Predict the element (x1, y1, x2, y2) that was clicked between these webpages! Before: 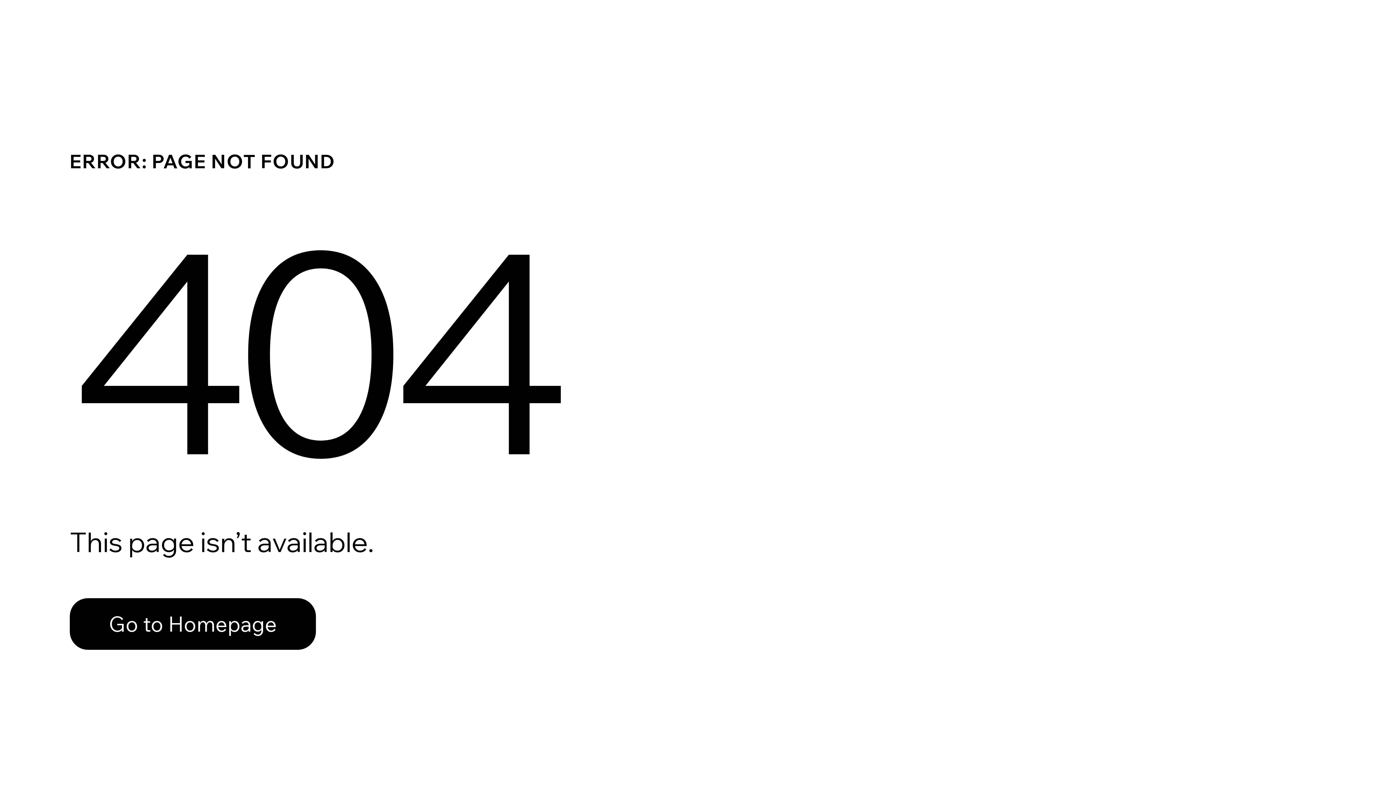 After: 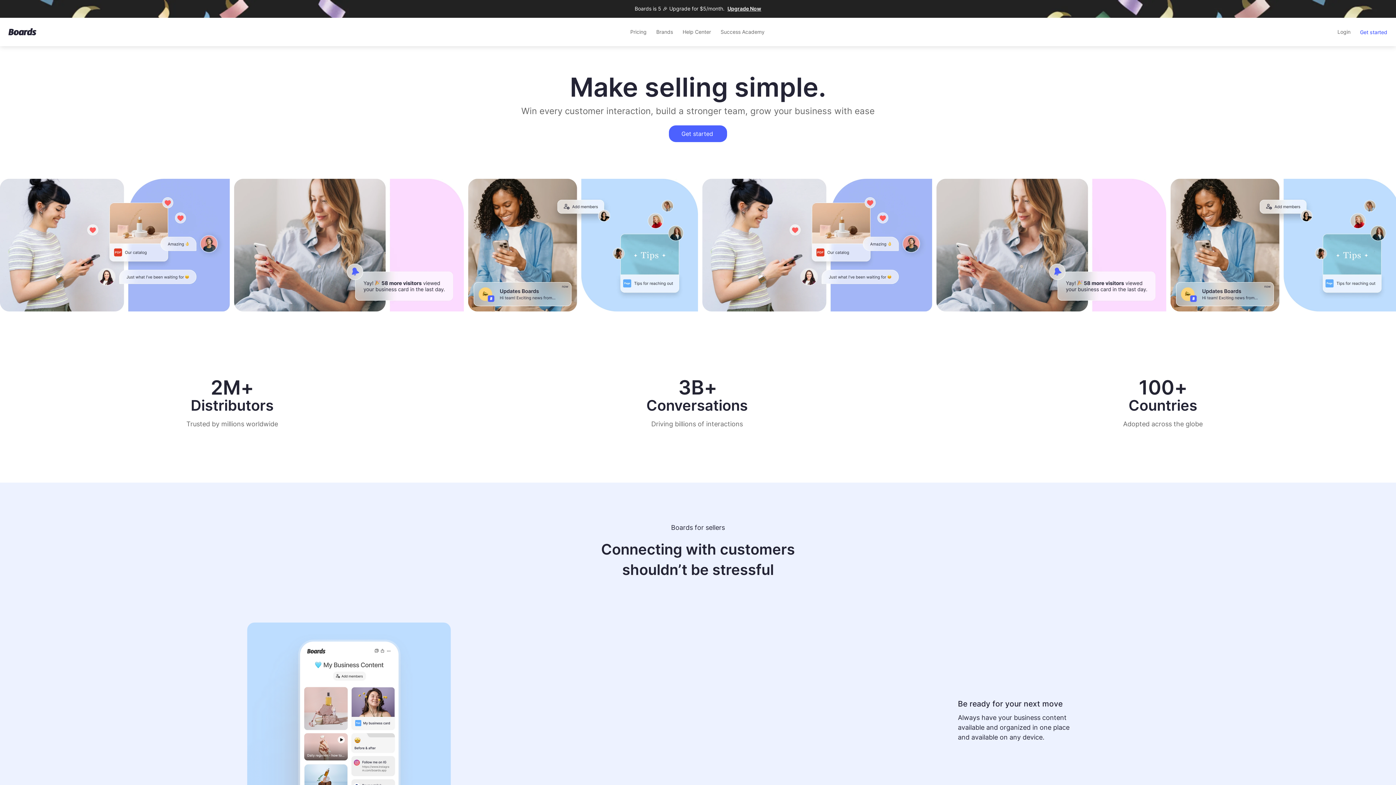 Action: label: Go to Homepage bbox: (69, 598, 316, 650)